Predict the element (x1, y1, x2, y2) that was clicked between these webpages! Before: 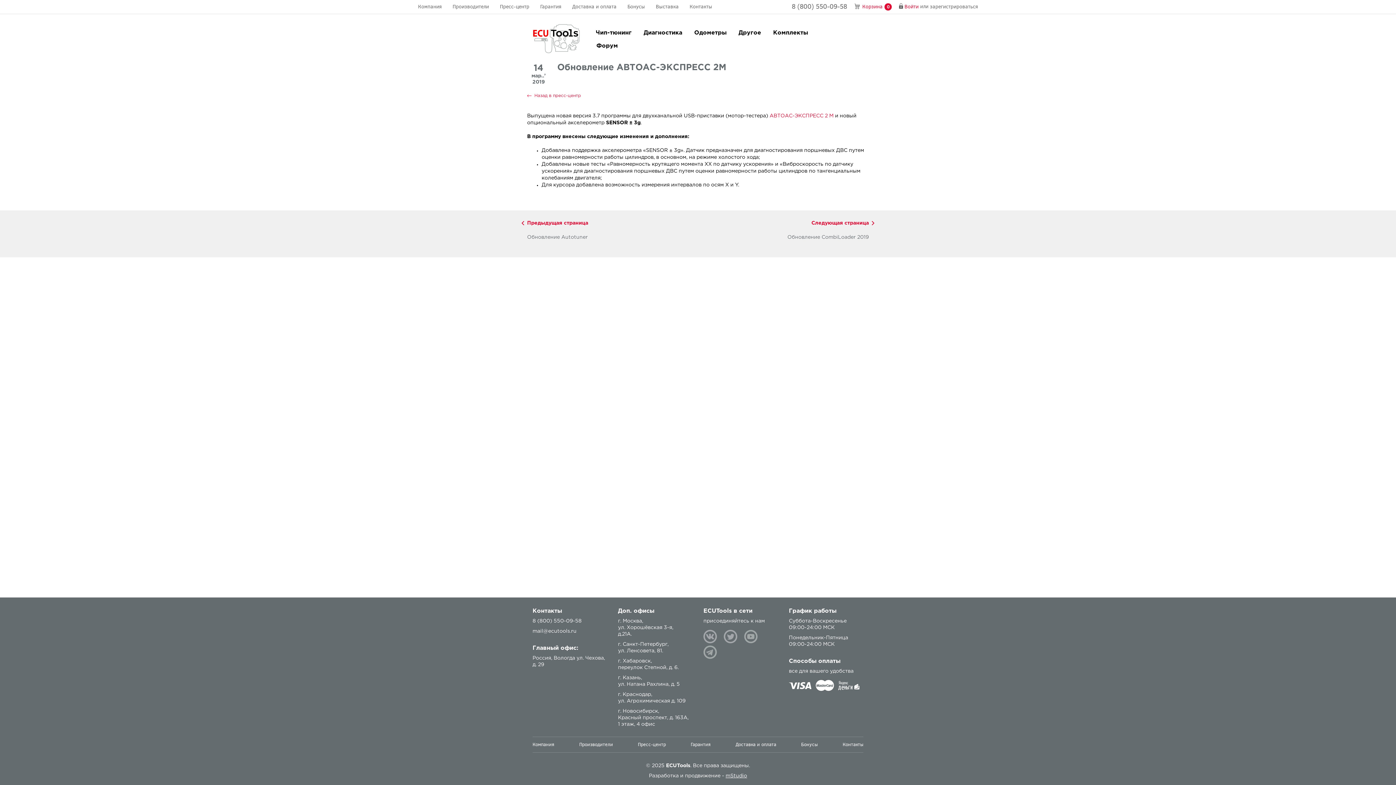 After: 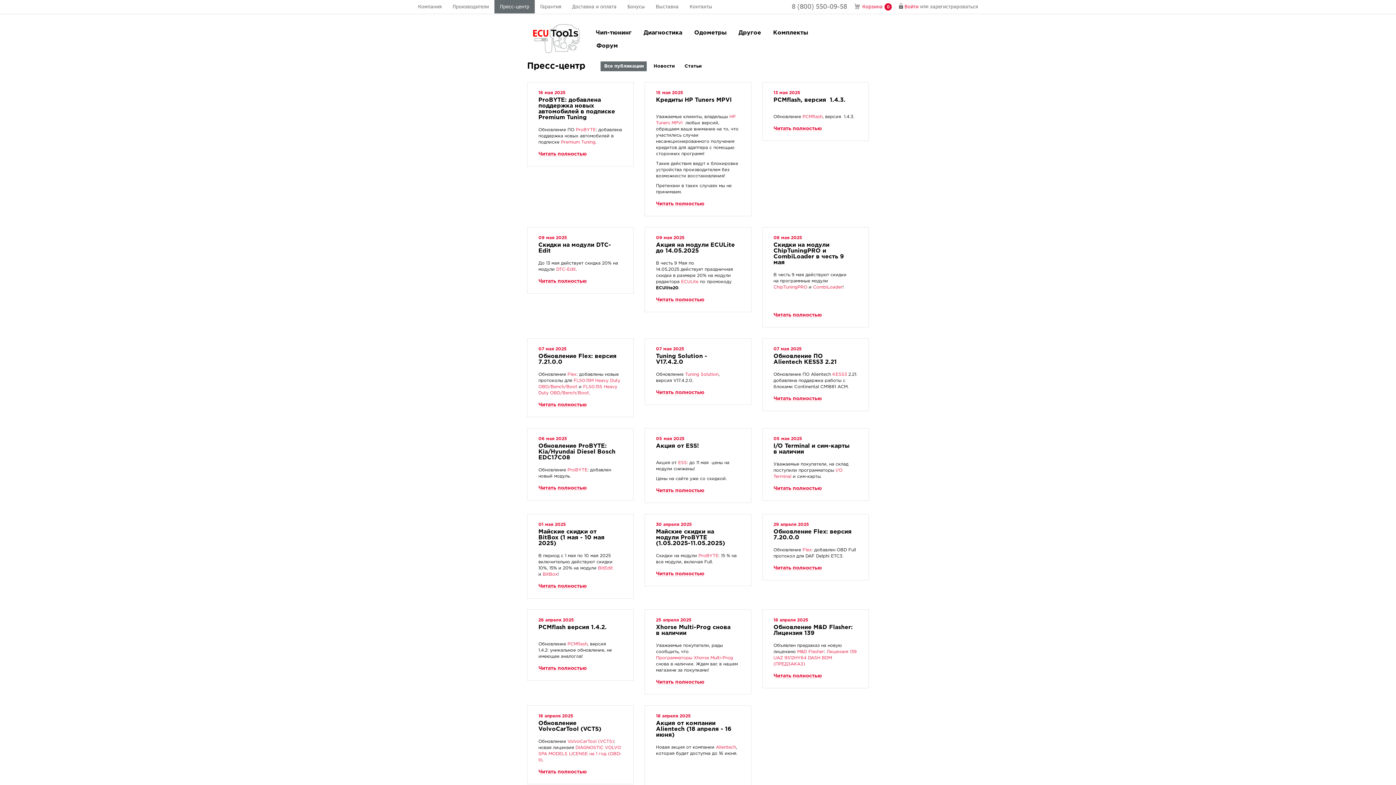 Action: label: Назад в пресс-центр bbox: (527, 91, 581, 100)